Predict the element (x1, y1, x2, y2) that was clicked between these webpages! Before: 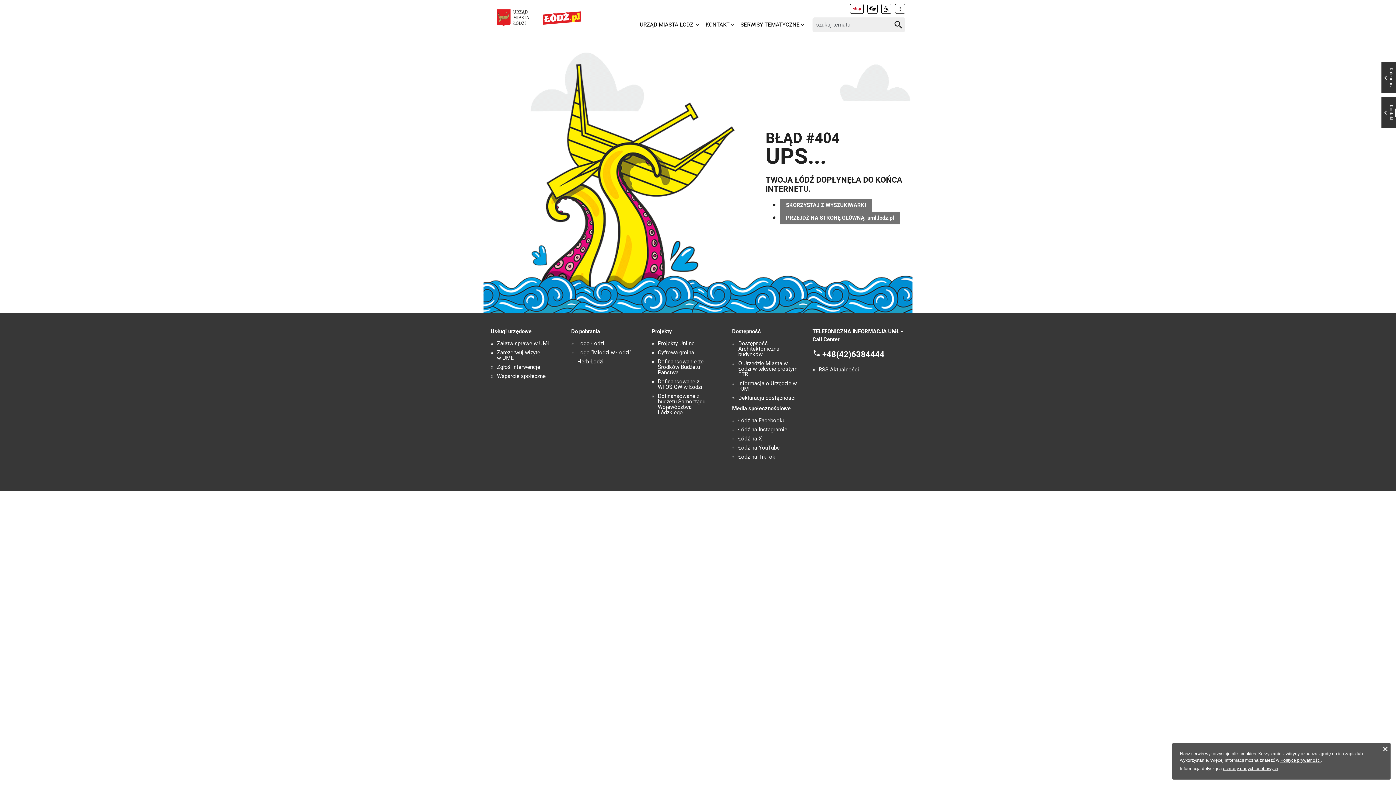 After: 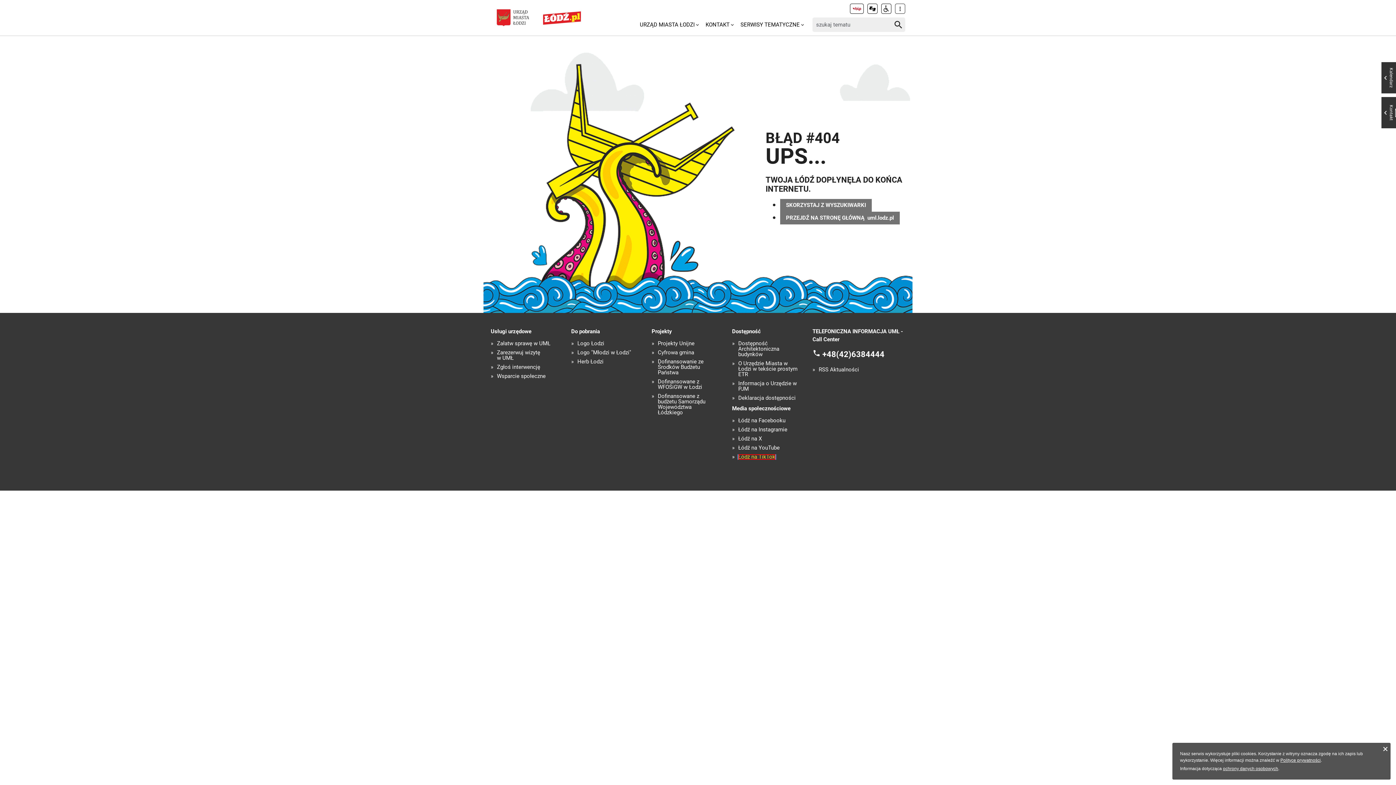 Action: bbox: (738, 454, 775, 460) label: Łódź na TikTok